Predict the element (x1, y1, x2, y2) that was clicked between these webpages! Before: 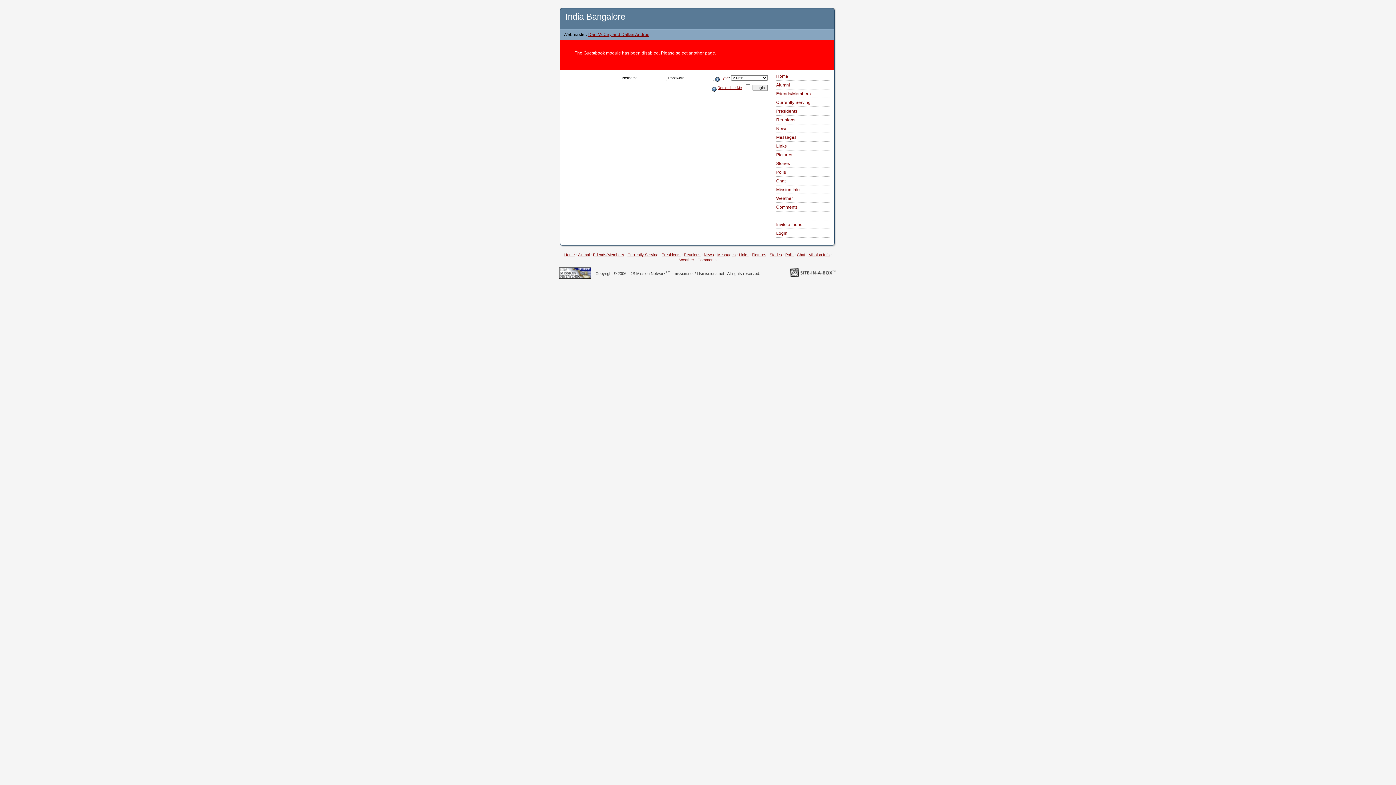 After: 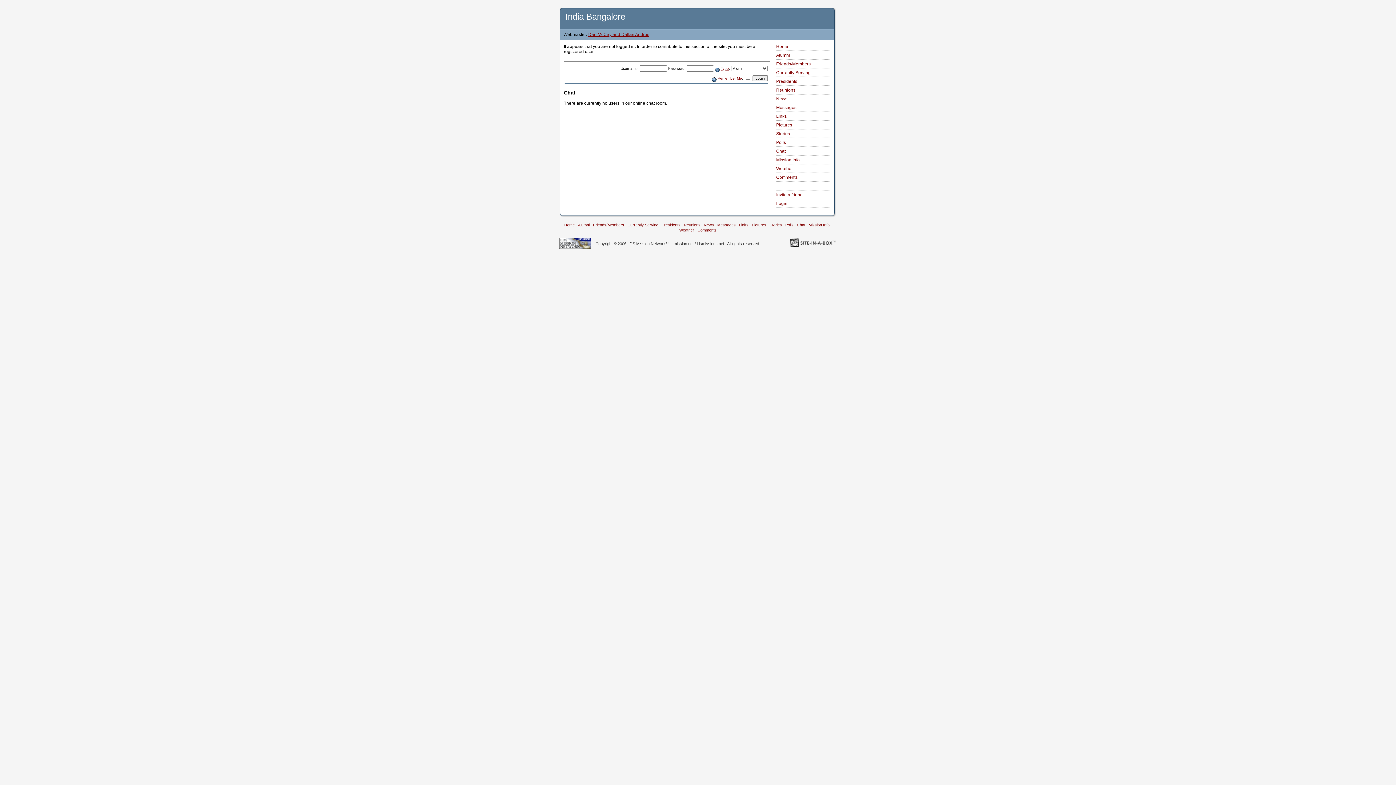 Action: label: Chat bbox: (797, 252, 805, 257)